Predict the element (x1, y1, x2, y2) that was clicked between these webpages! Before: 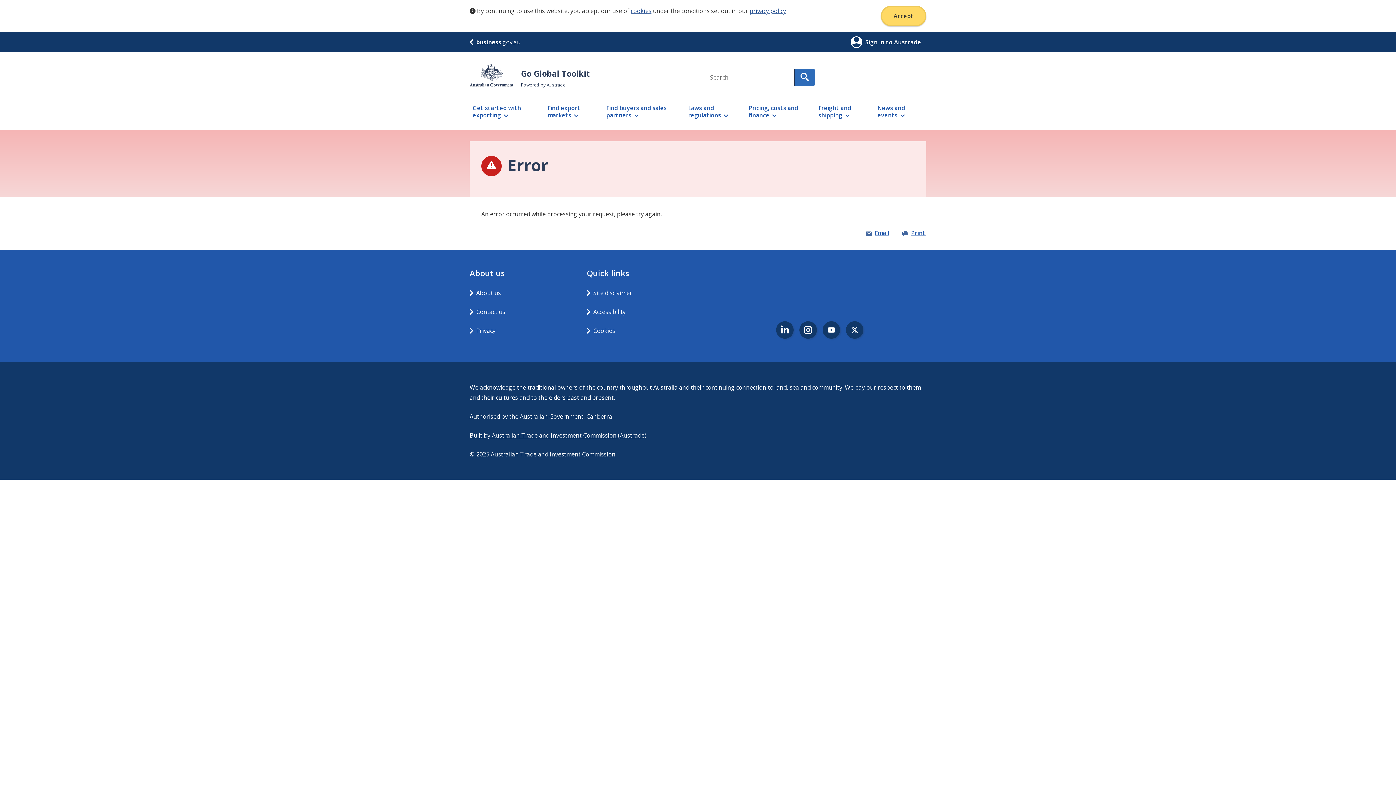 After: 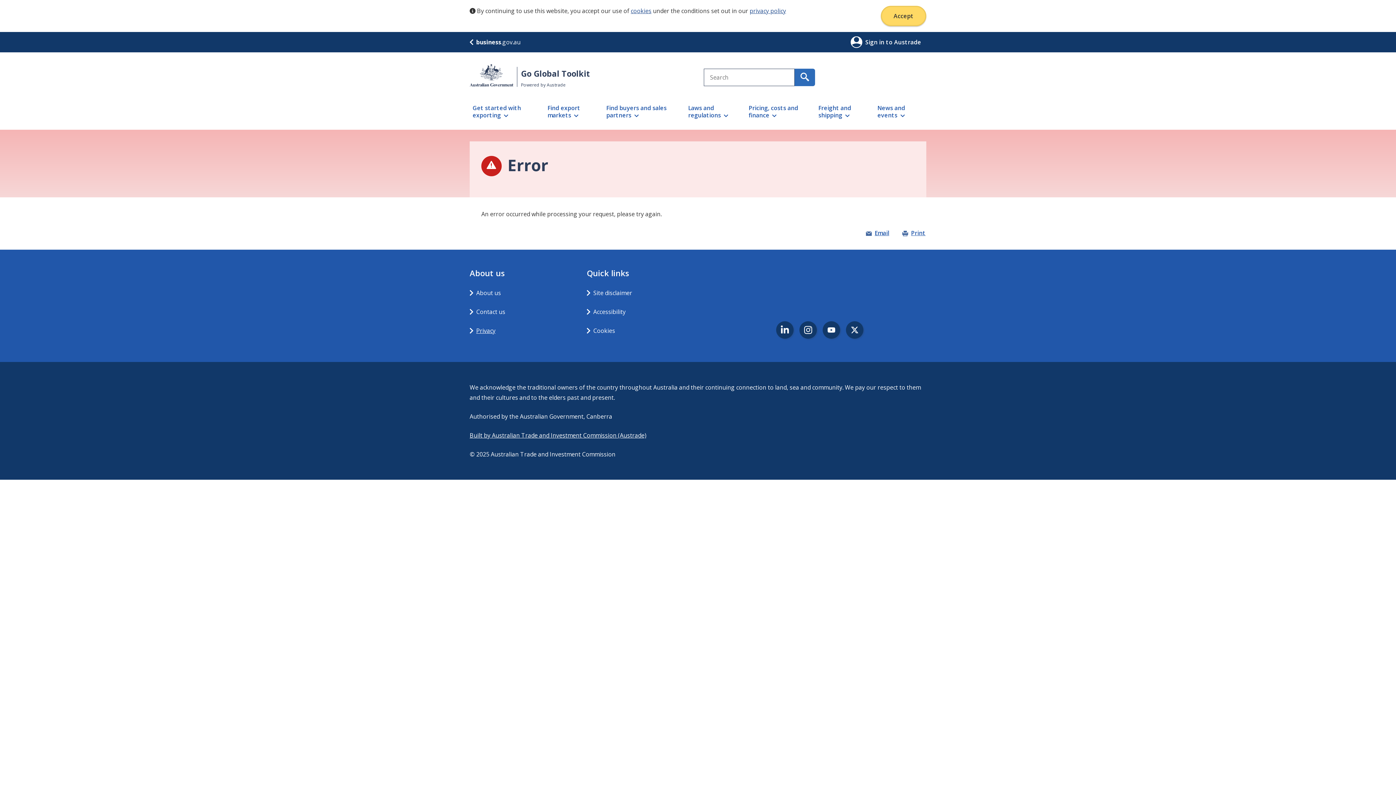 Action: bbox: (469, 326, 495, 334) label: Privacy
Opens in new window